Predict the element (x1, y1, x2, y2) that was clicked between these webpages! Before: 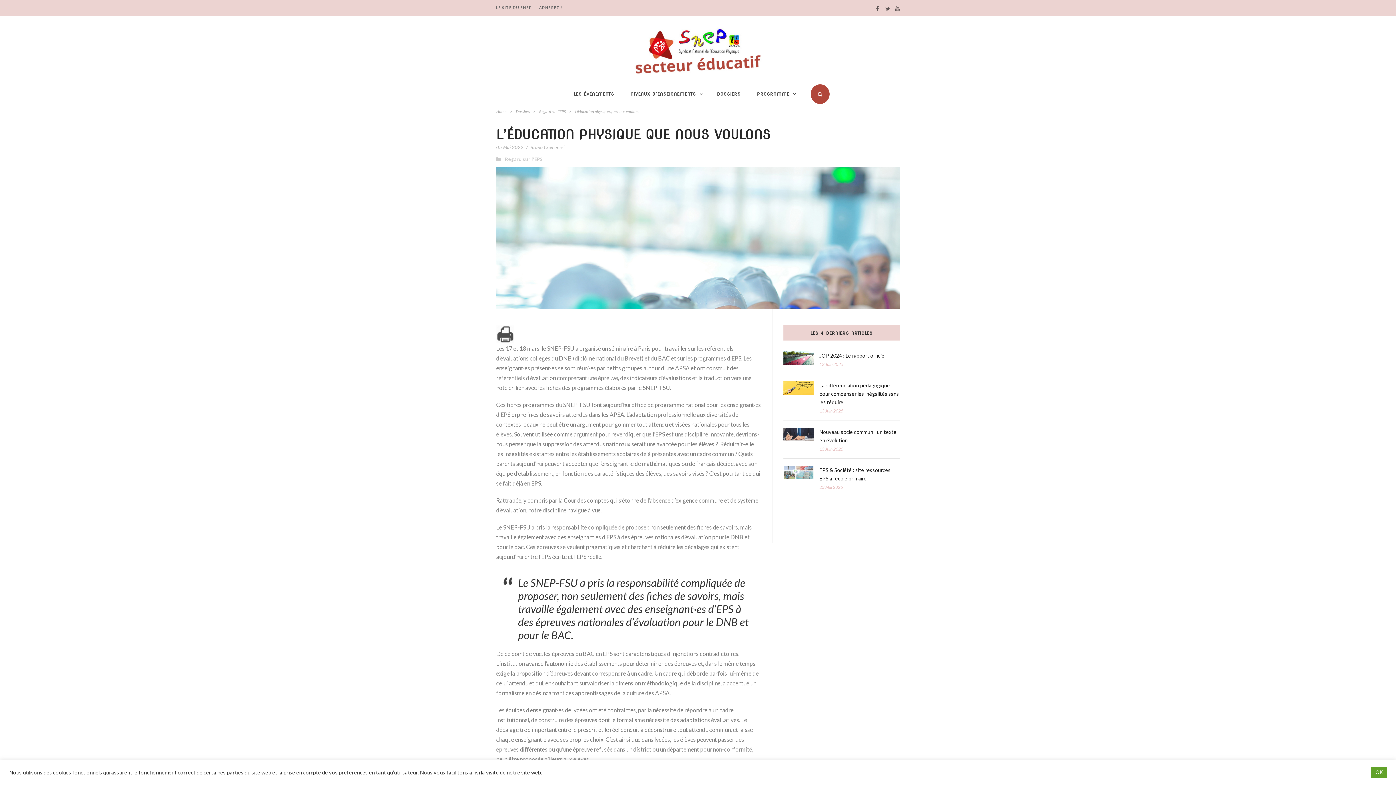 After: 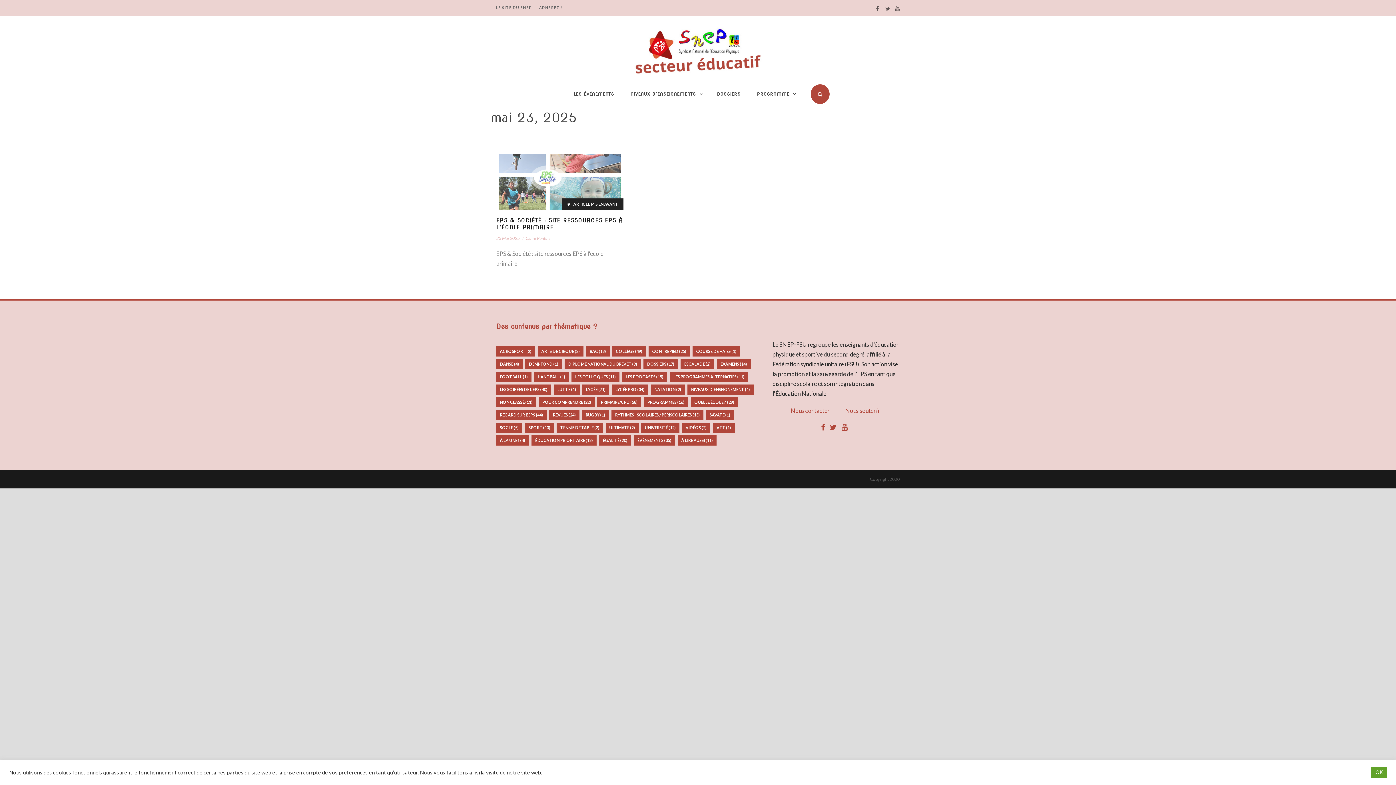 Action: bbox: (819, 484, 843, 490) label: 23 Mai 2025